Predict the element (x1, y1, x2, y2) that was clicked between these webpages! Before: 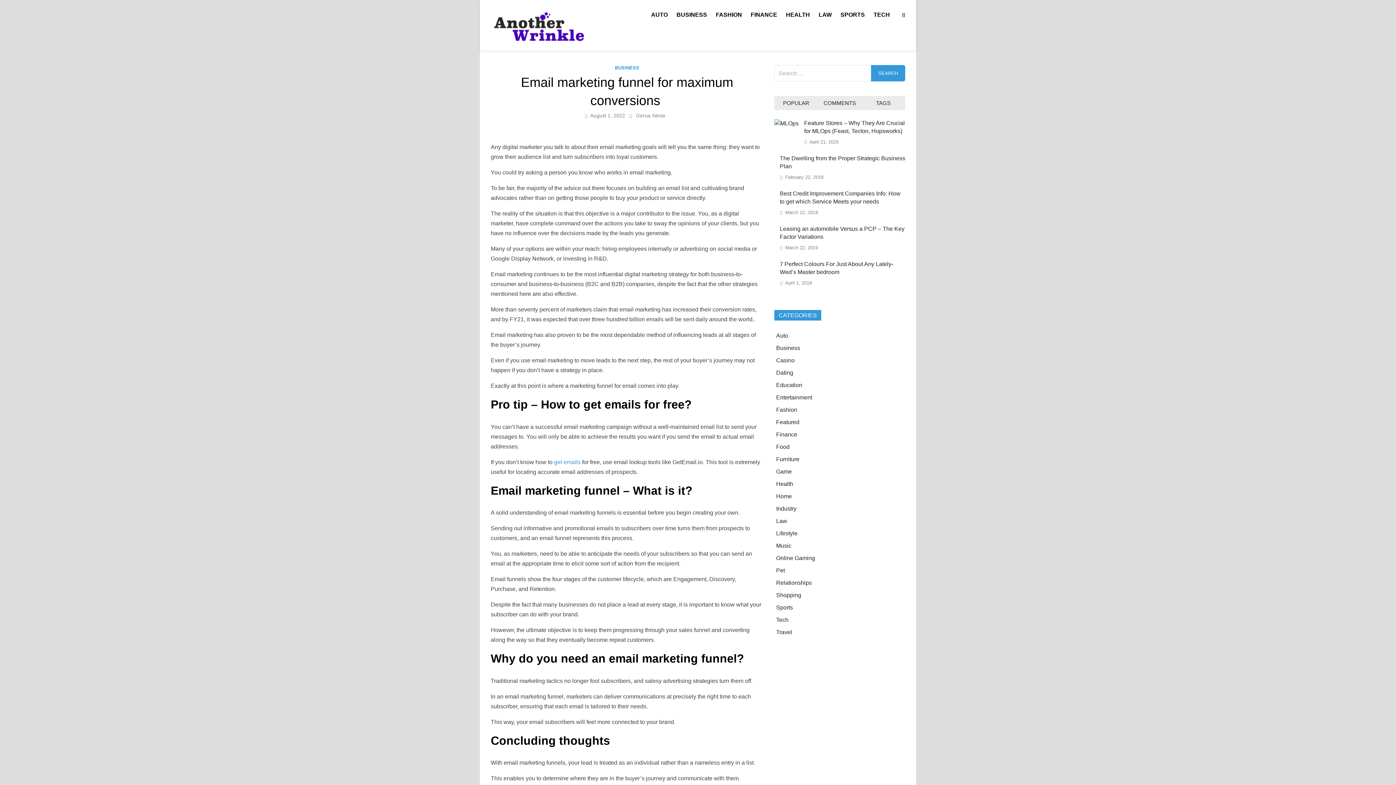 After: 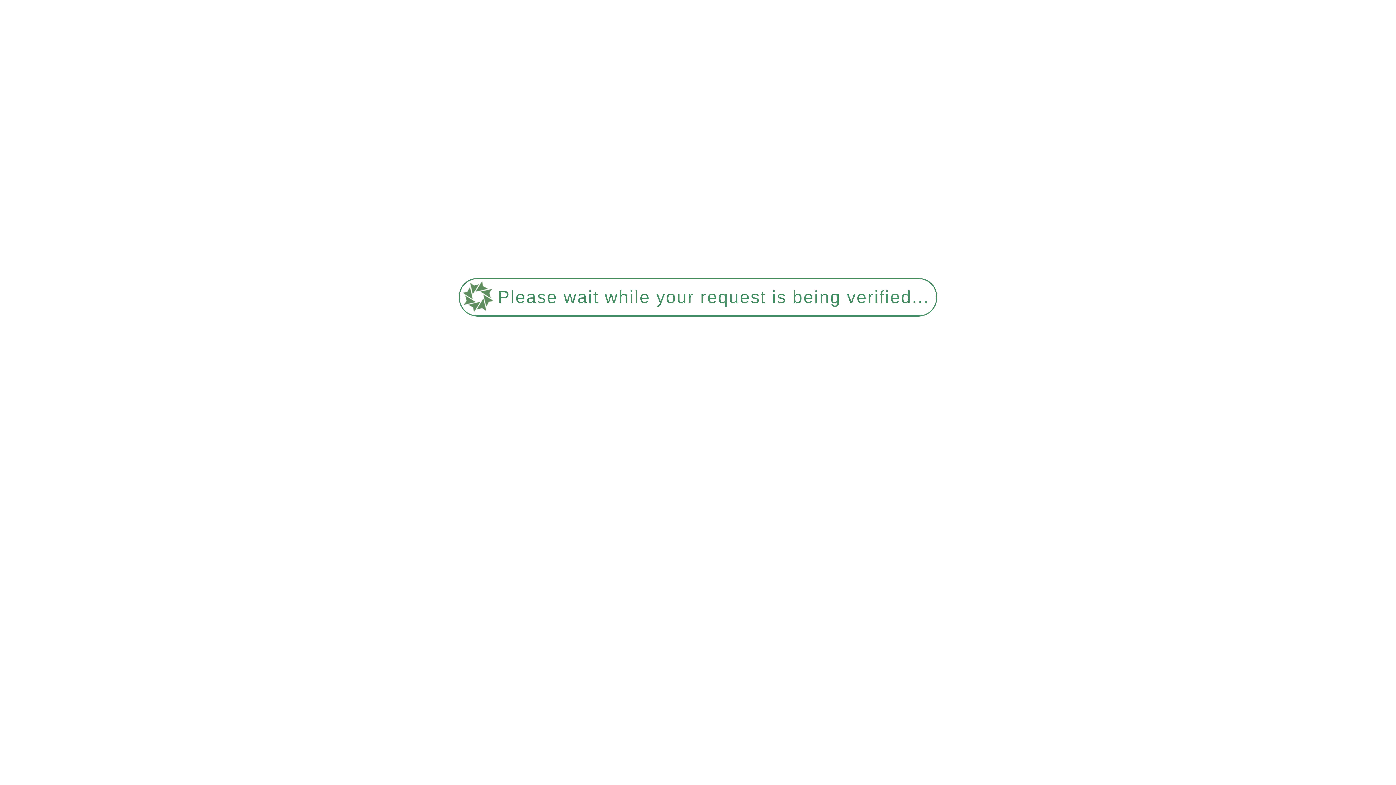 Action: bbox: (785, 209, 818, 215) label: March 22, 2019